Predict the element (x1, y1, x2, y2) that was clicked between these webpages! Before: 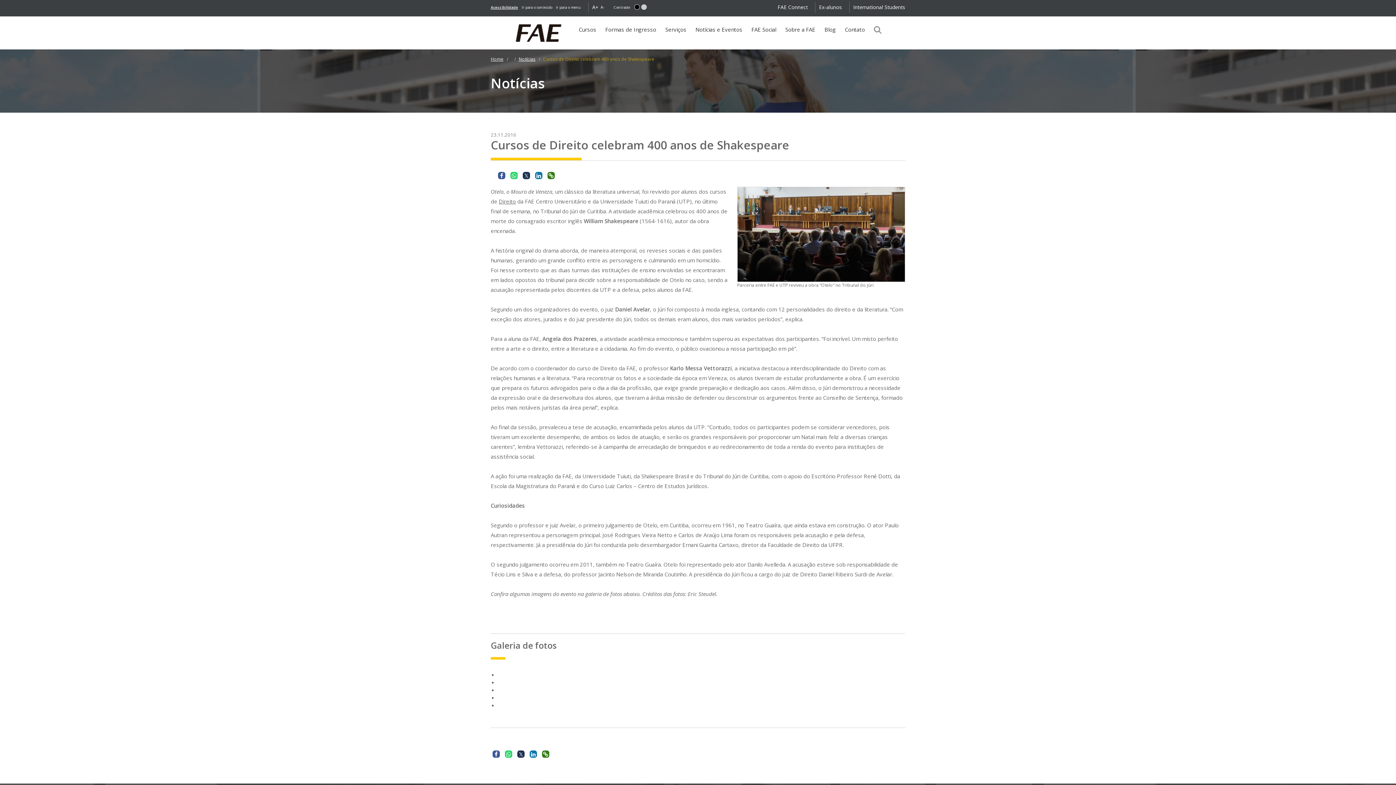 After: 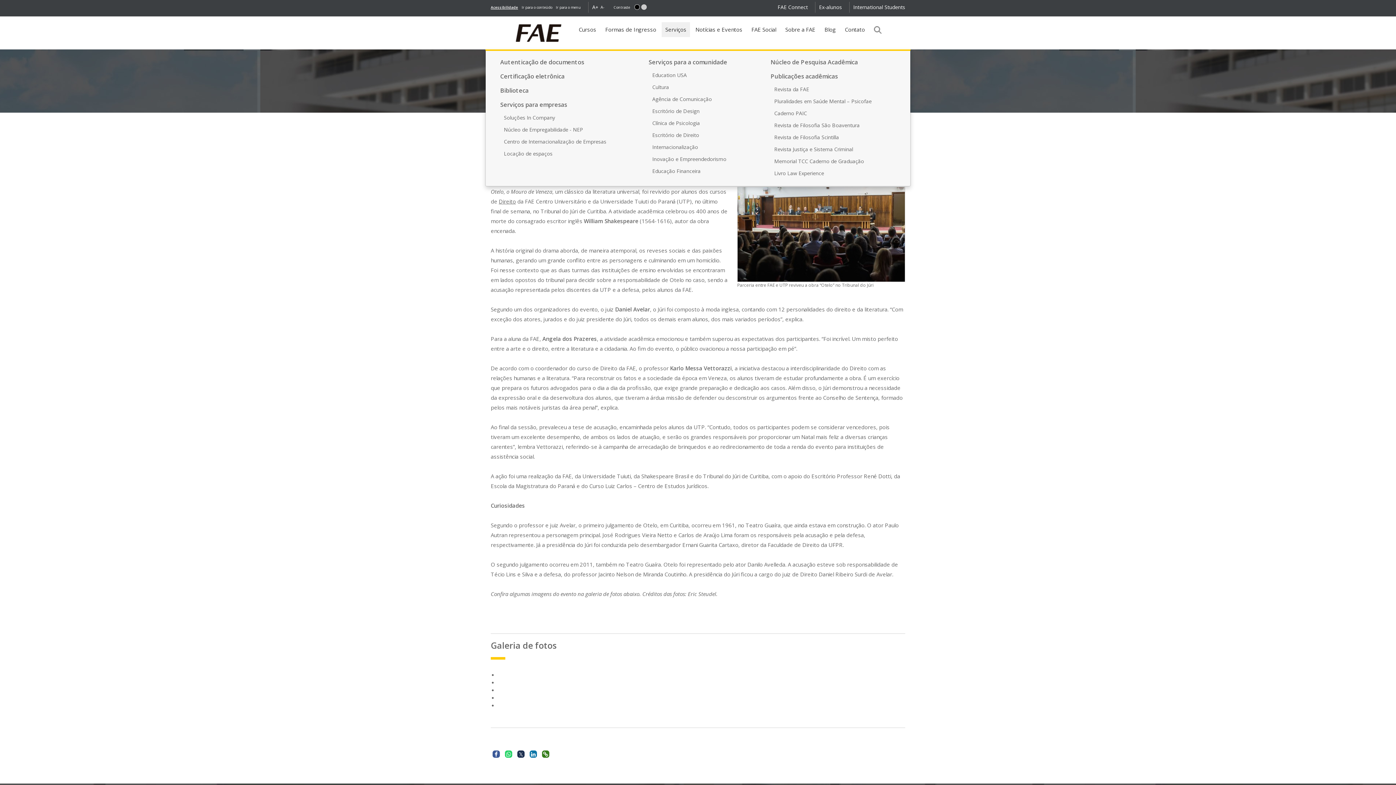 Action: label: Serviços bbox: (661, 22, 690, 38)